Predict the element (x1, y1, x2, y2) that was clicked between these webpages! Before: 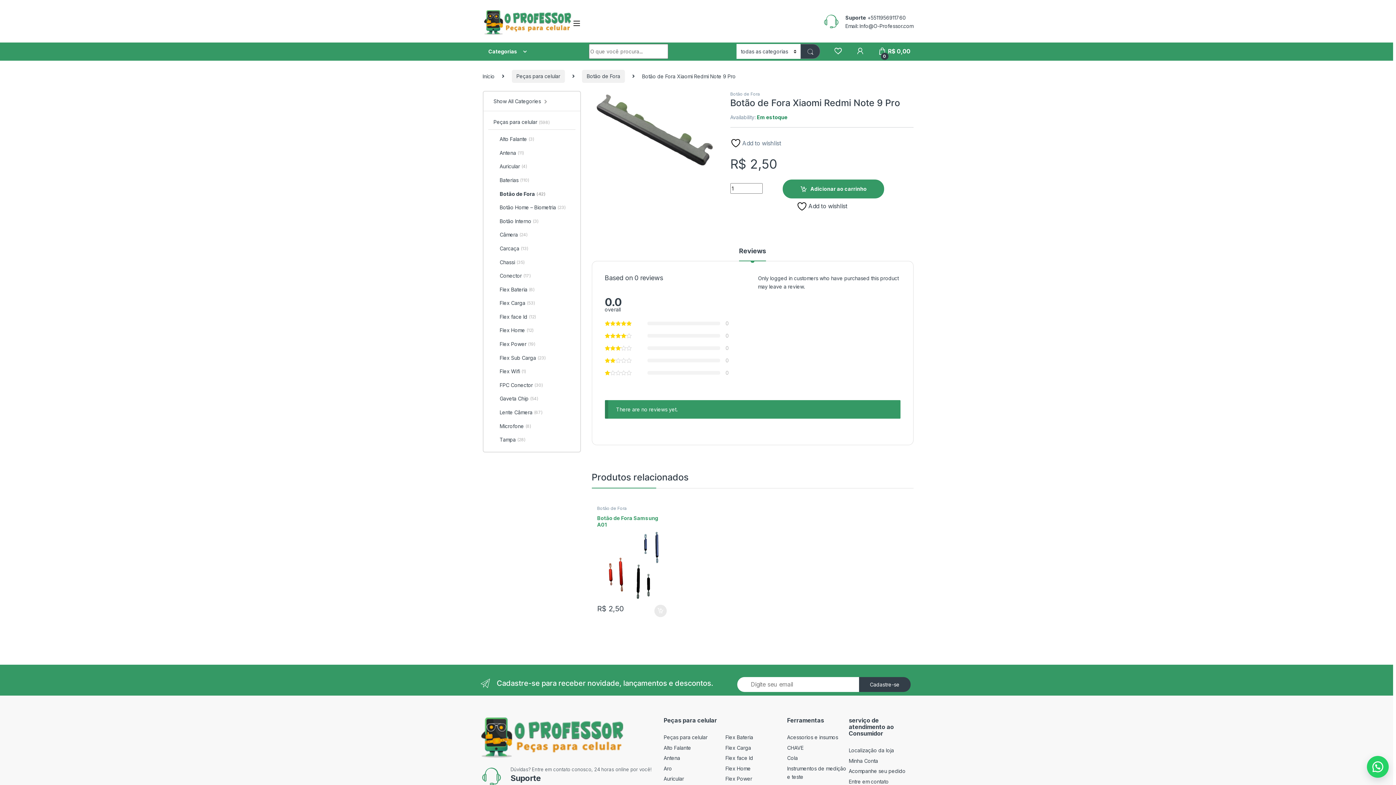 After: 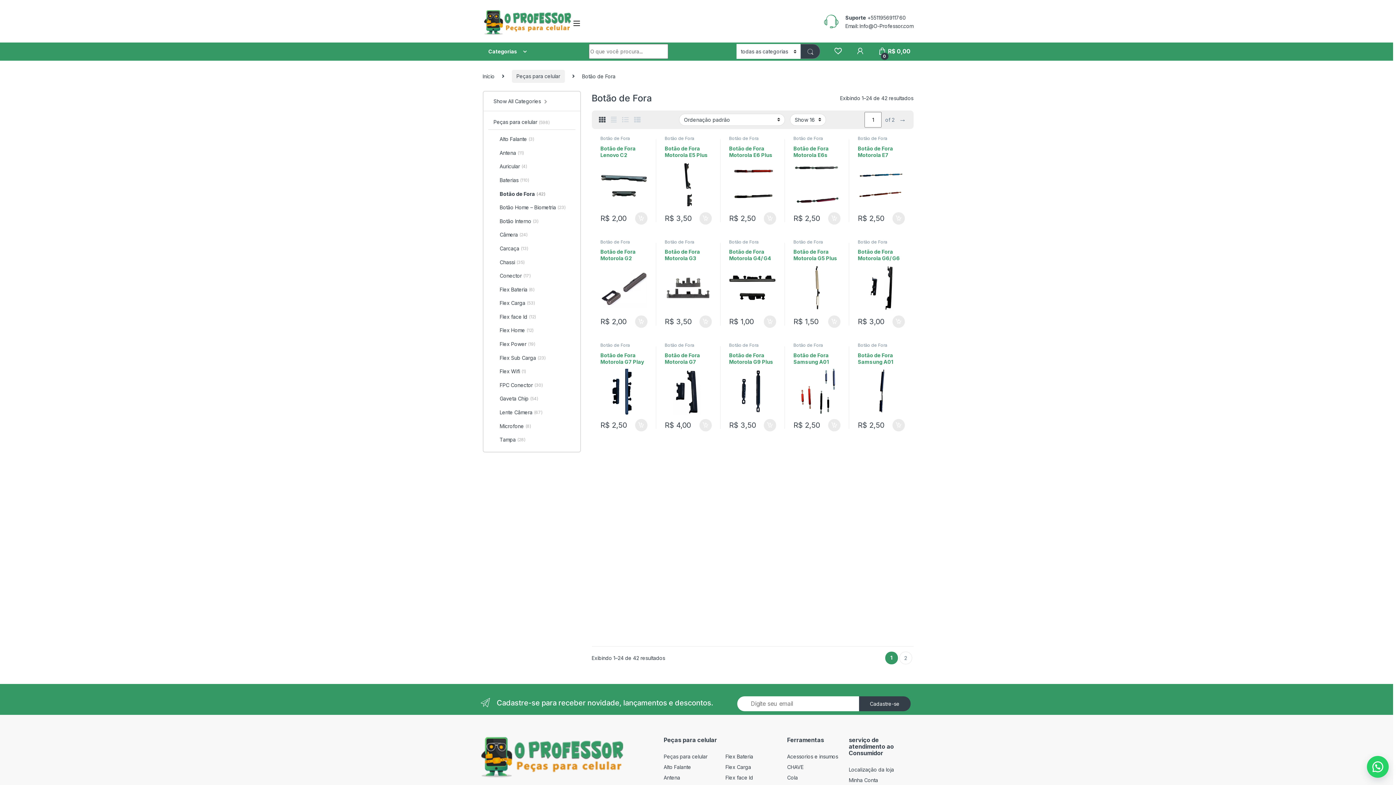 Action: label: Botão de Fora
(42) bbox: (488, 187, 575, 201)